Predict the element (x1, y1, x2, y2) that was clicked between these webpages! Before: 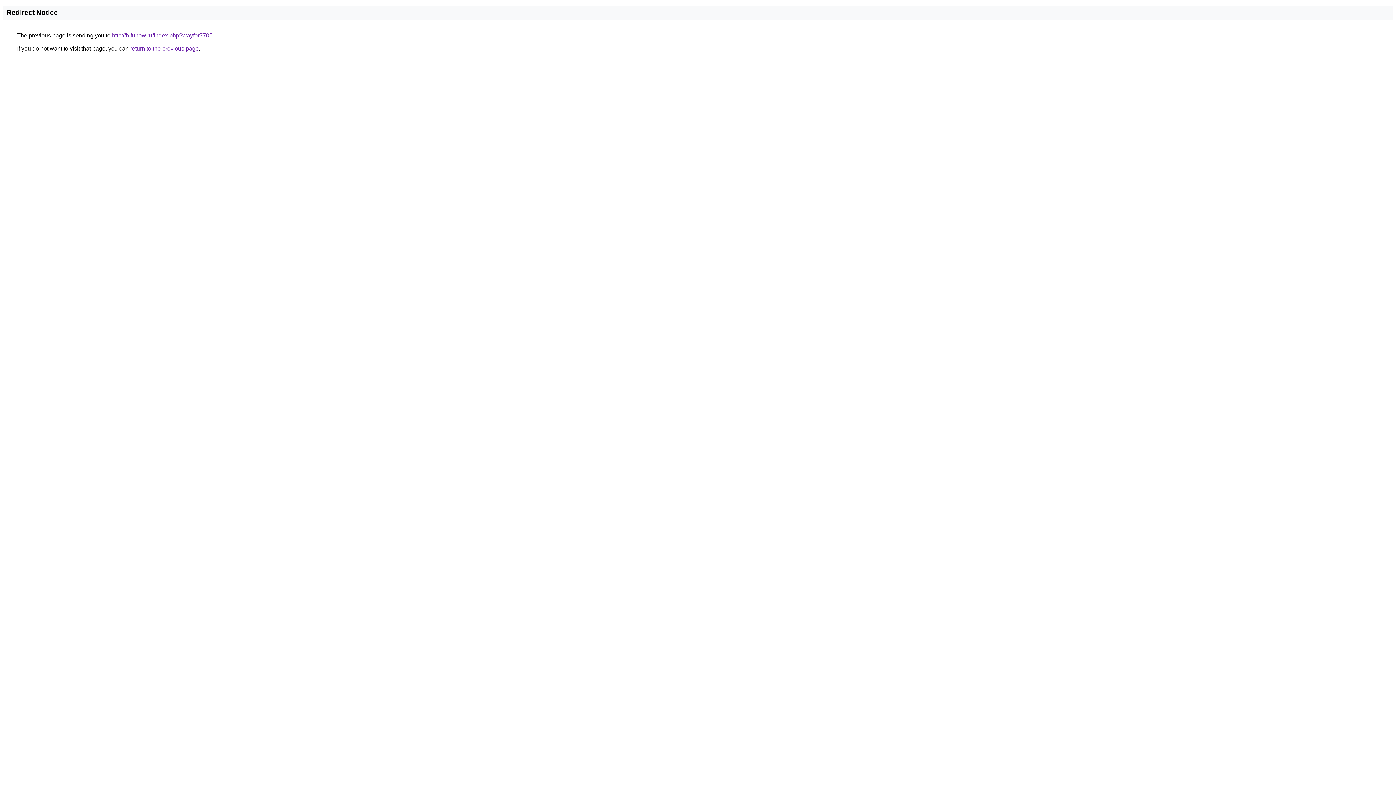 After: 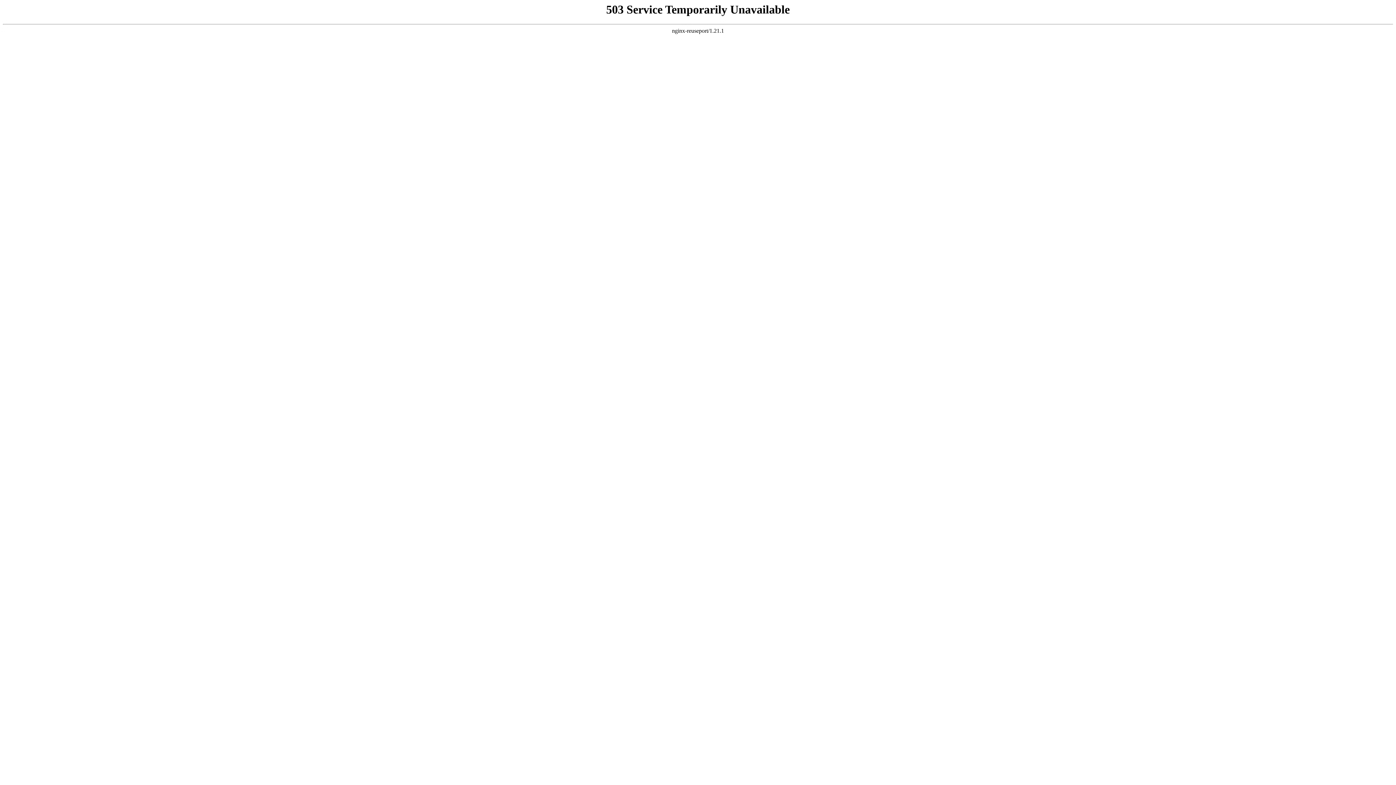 Action: bbox: (112, 32, 212, 38) label: http://b.funow.ru/index.php?wayfor7705